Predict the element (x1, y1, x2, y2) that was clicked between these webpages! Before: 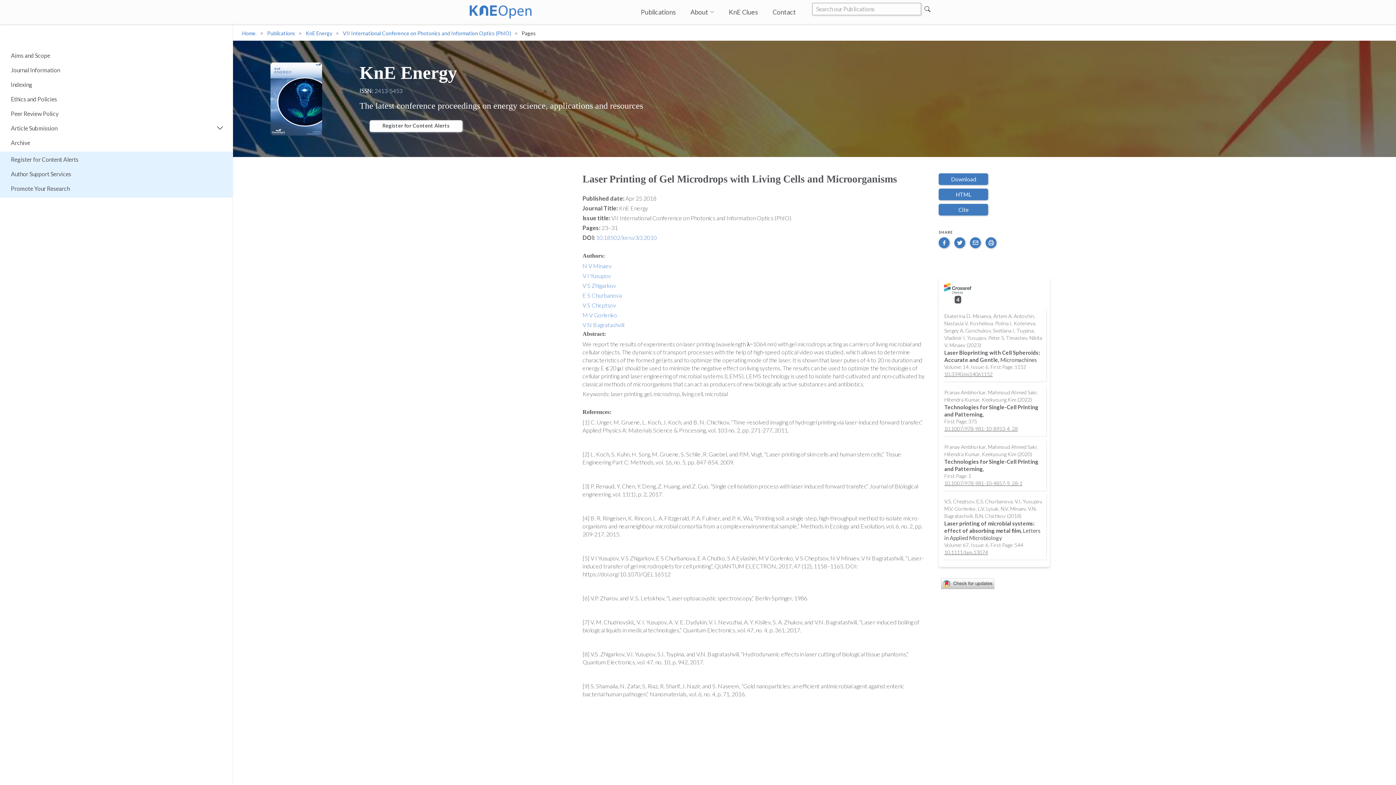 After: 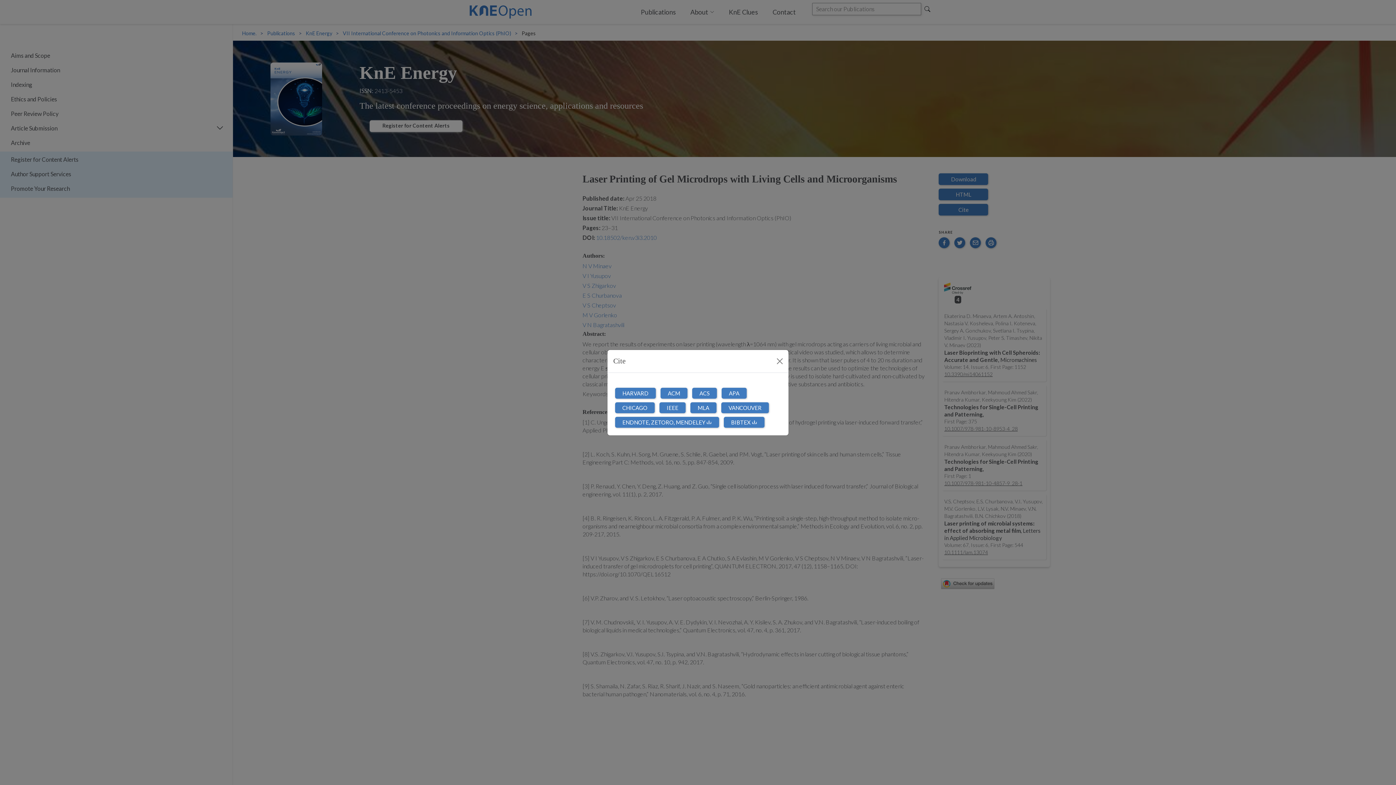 Action: bbox: (939, 204, 988, 215) label: Cite